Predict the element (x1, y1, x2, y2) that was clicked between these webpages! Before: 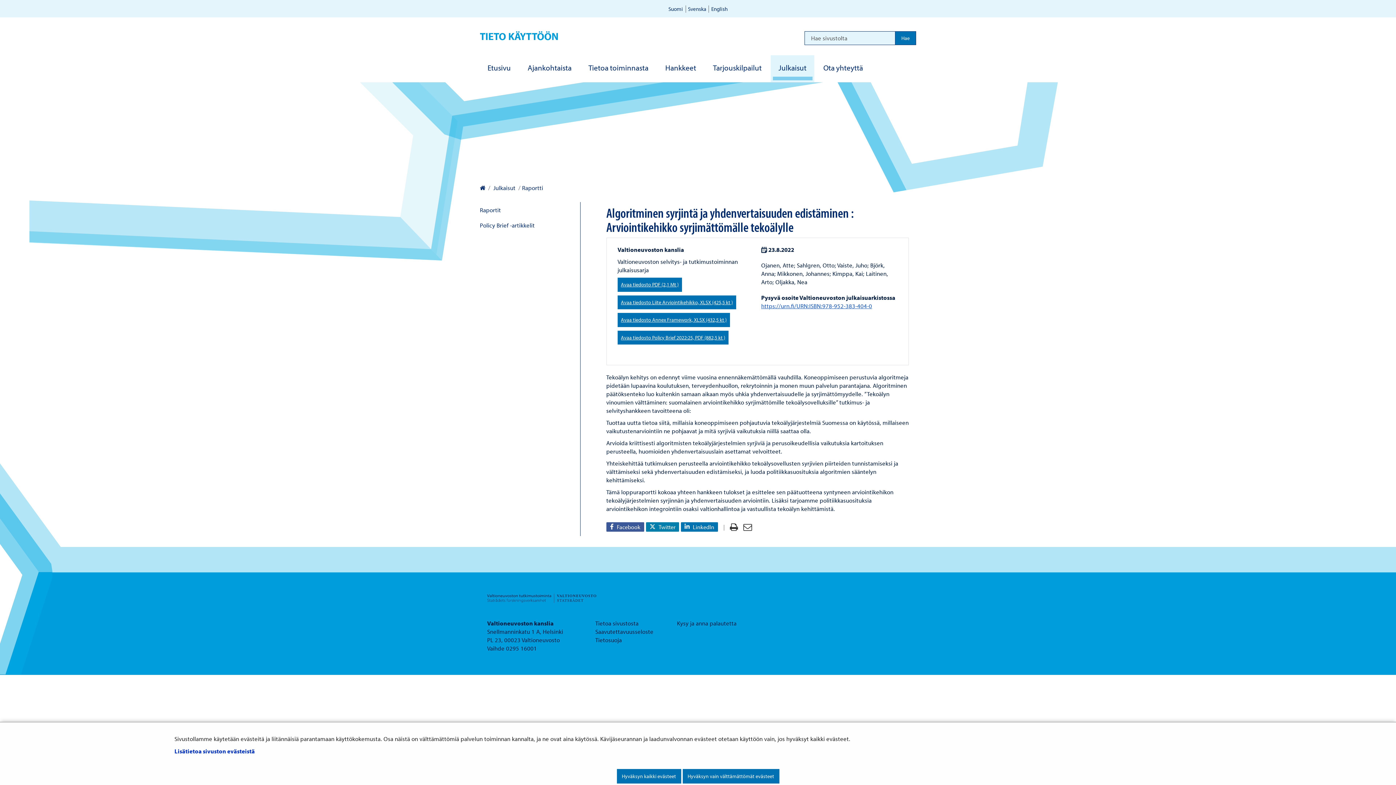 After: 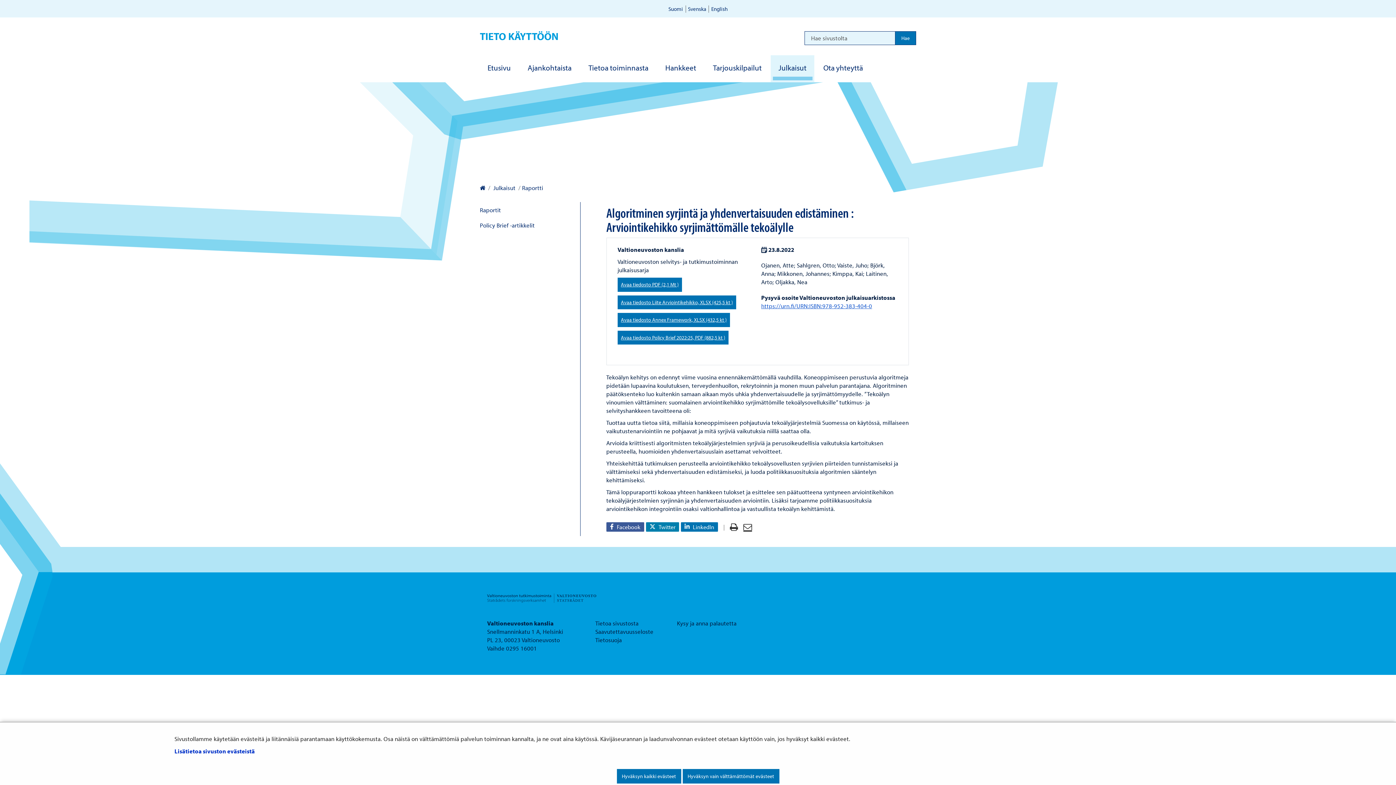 Action: label: Jaa sähköpostitse
Linkki toiselle sivustolle bbox: (743, 522, 755, 531)